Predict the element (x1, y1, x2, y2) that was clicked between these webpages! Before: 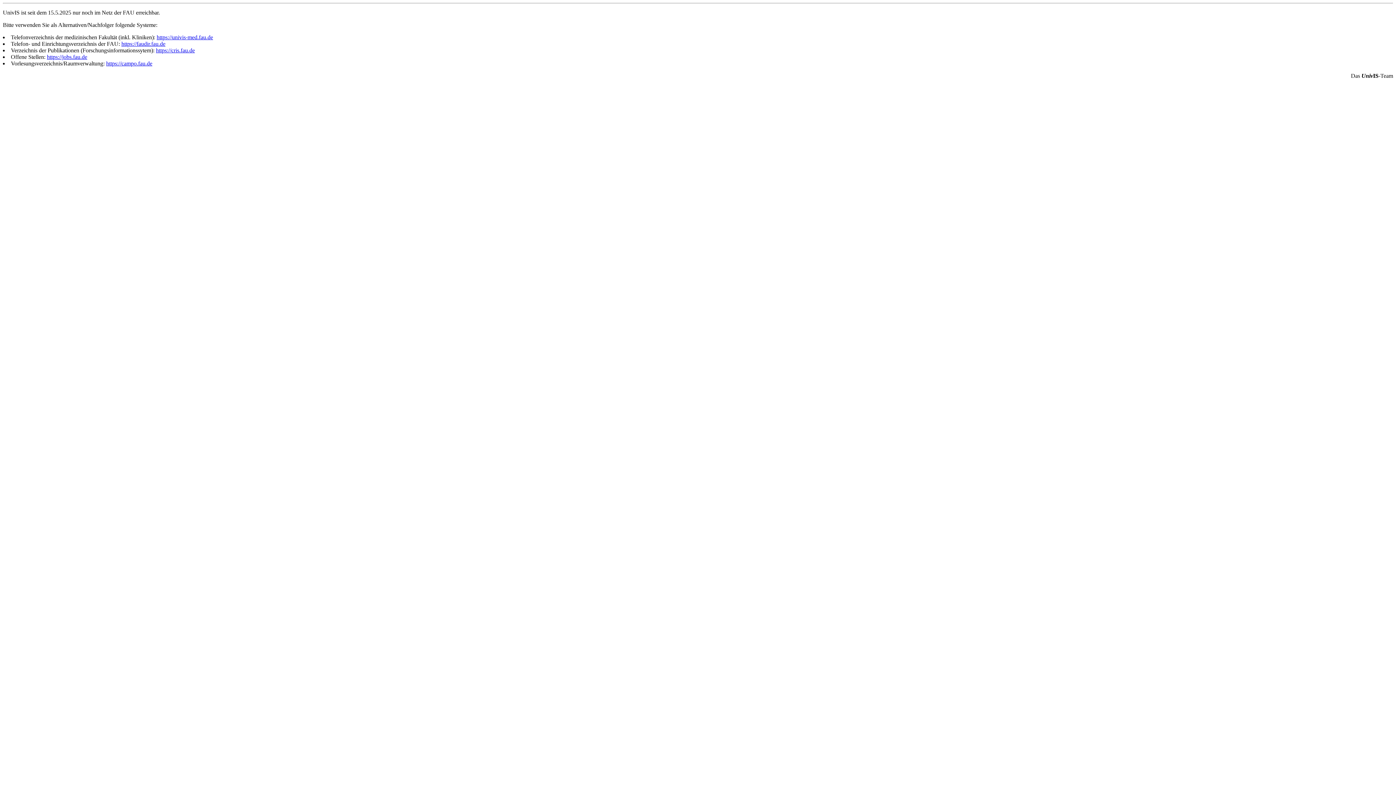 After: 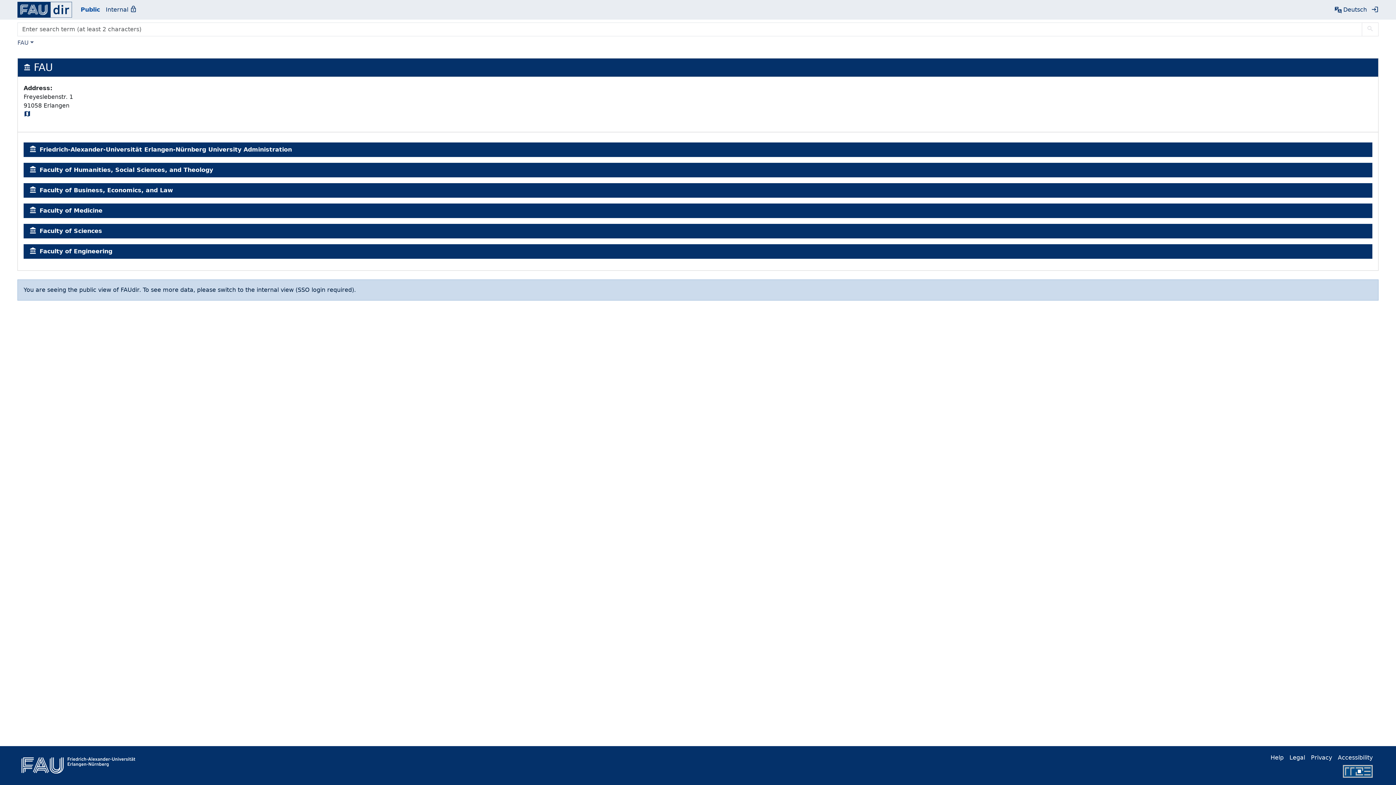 Action: label: https://faudir.fau.de bbox: (121, 40, 165, 46)